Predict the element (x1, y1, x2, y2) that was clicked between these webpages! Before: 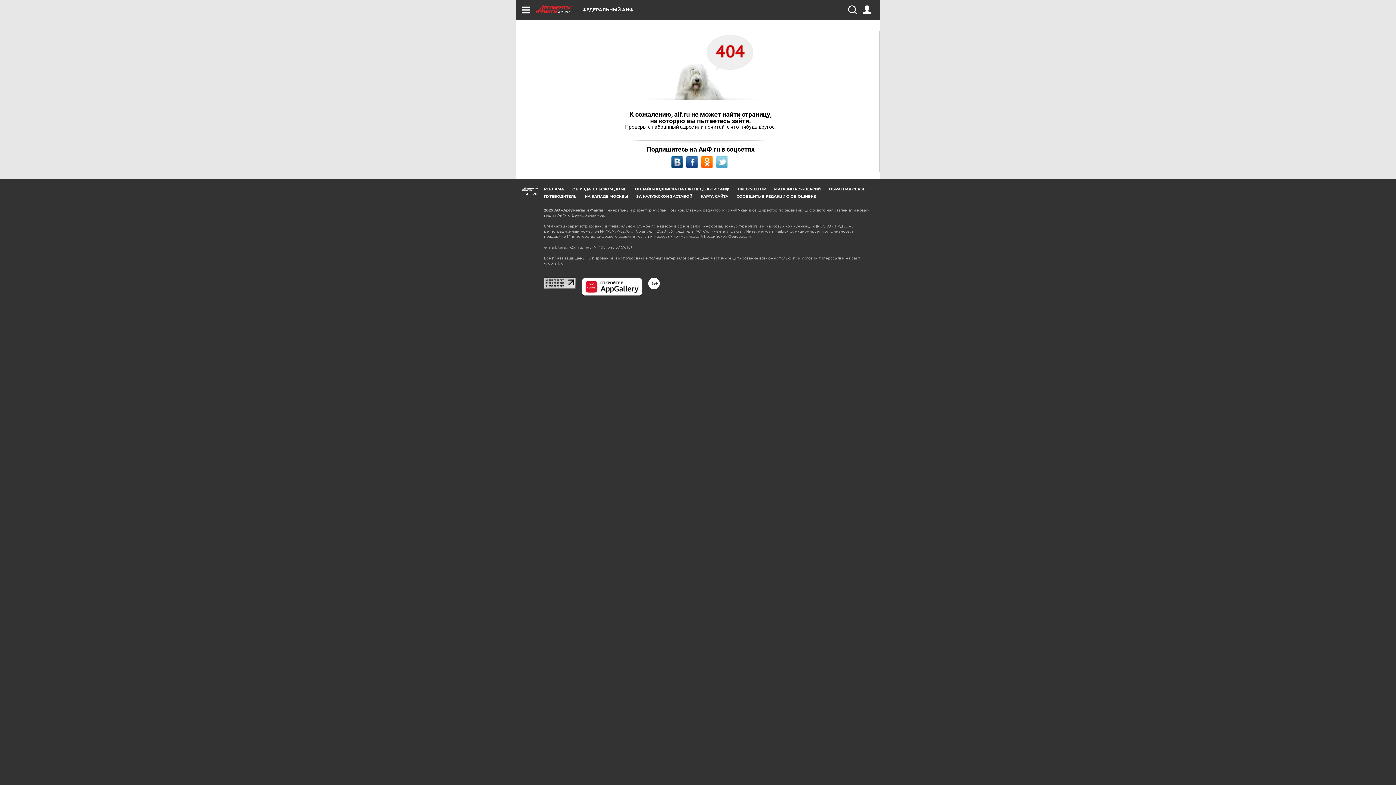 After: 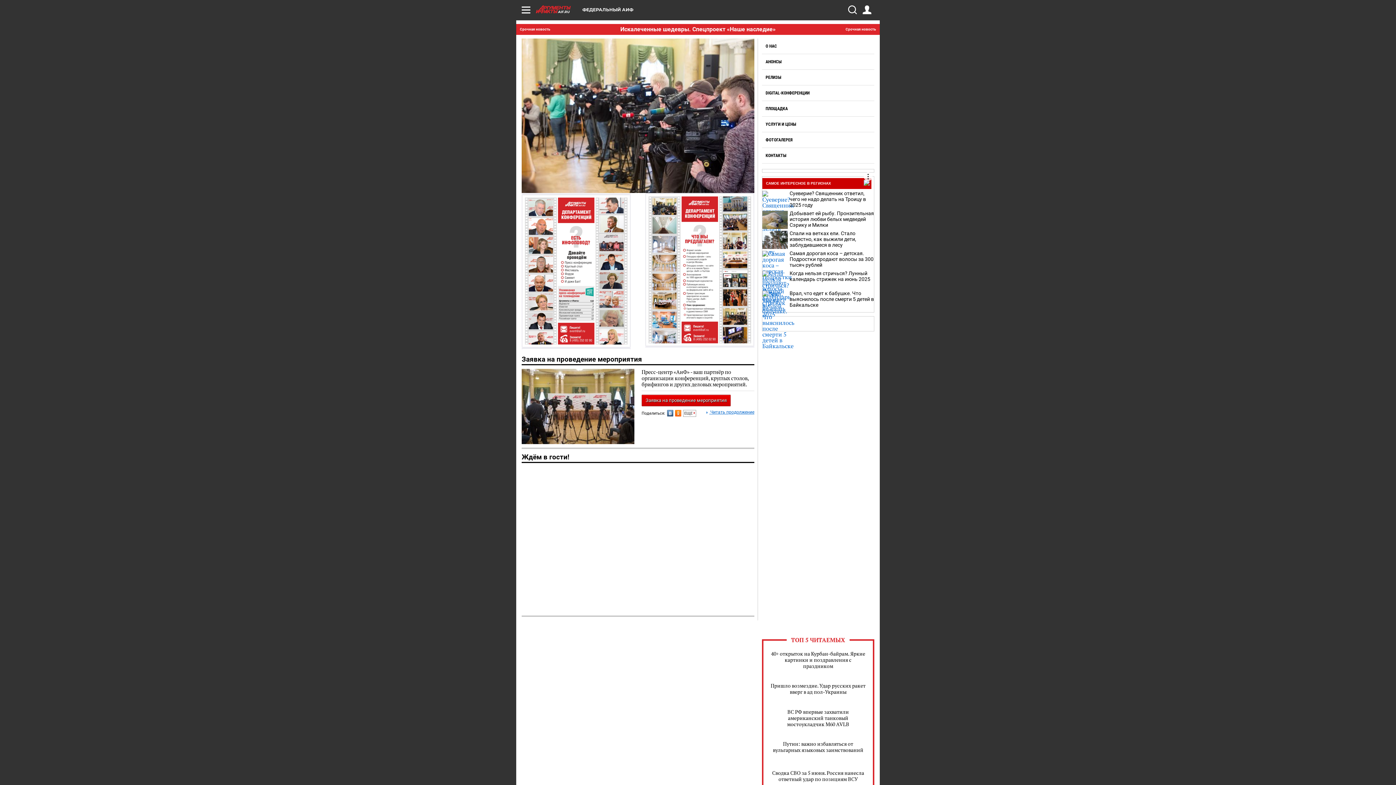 Action: label: ПРЕСС-ЦЕНТР bbox: (737, 186, 765, 191)